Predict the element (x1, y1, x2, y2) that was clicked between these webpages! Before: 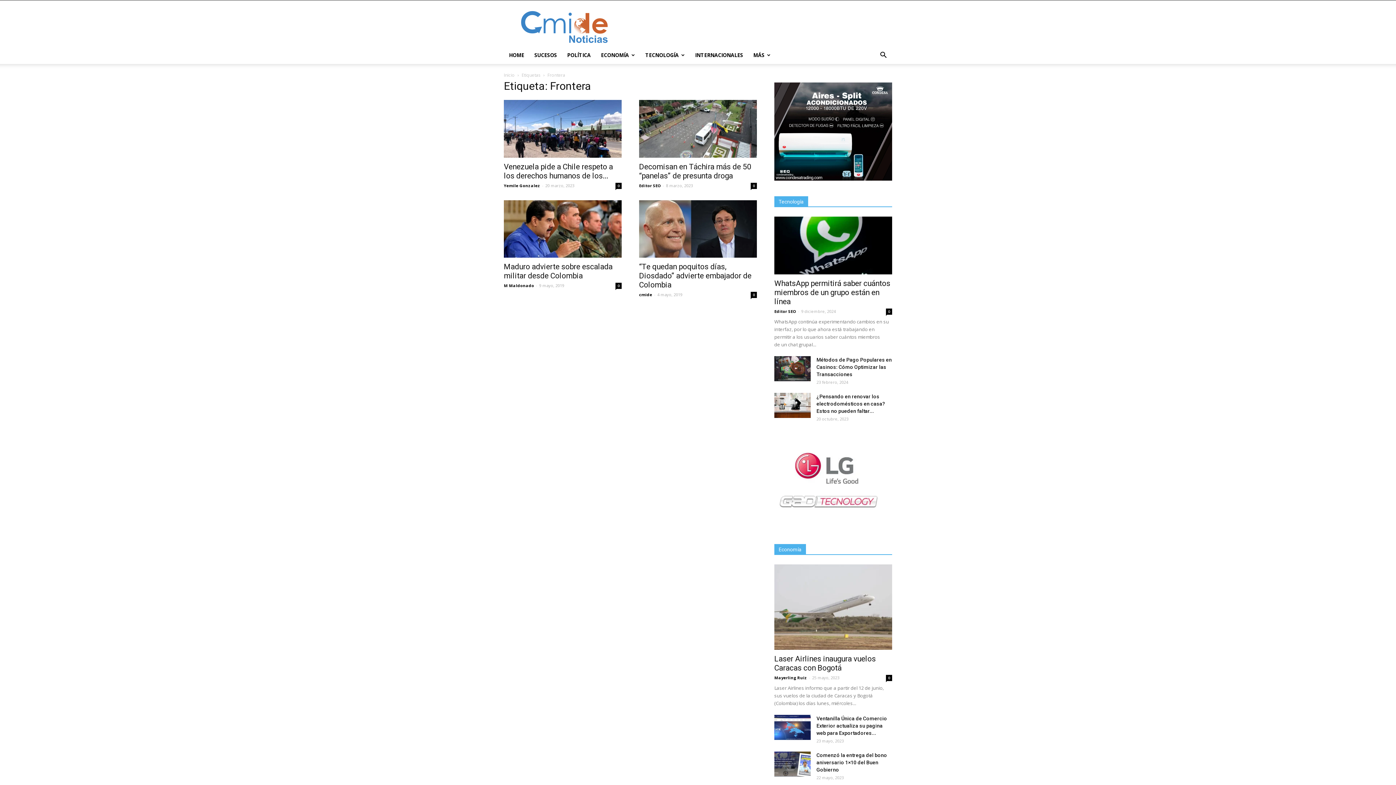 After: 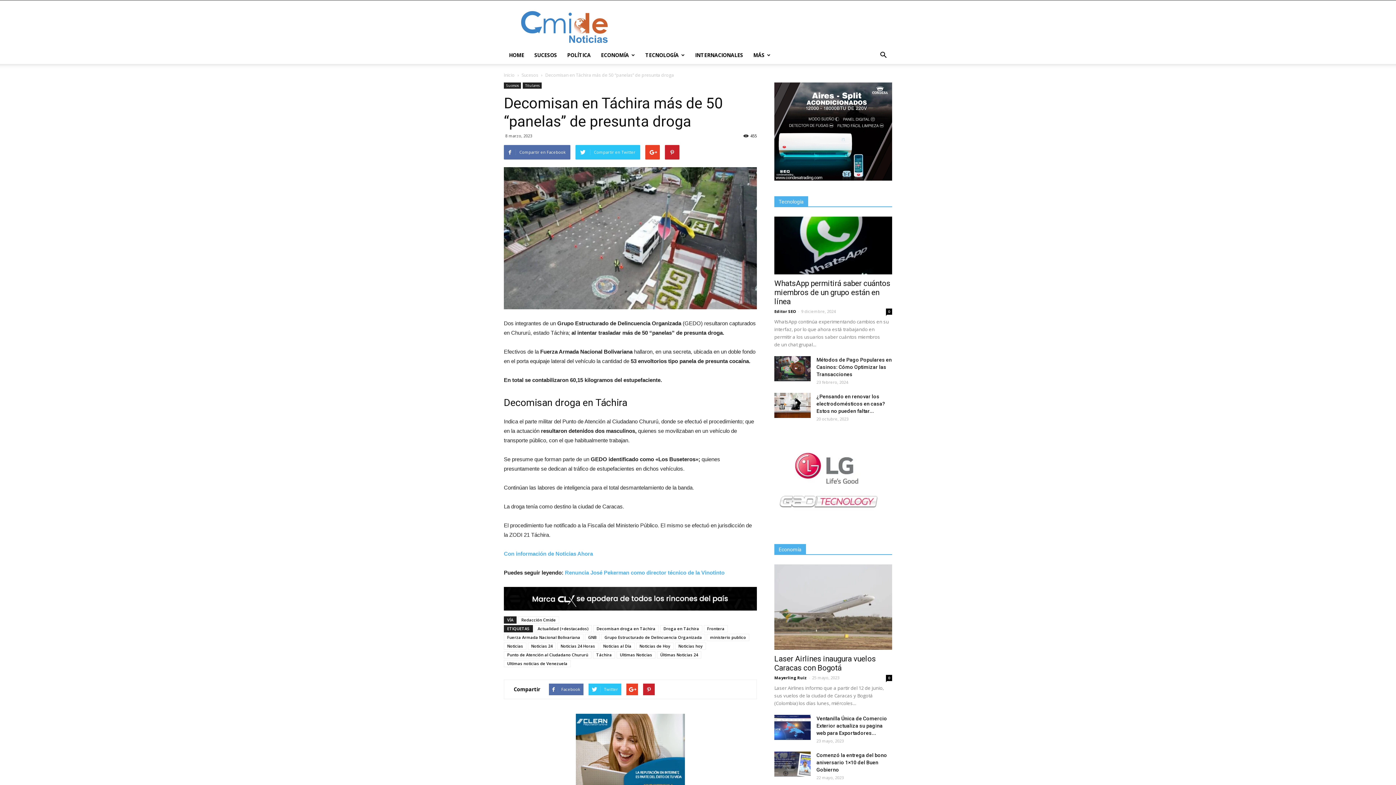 Action: label: 0 bbox: (750, 182, 757, 188)